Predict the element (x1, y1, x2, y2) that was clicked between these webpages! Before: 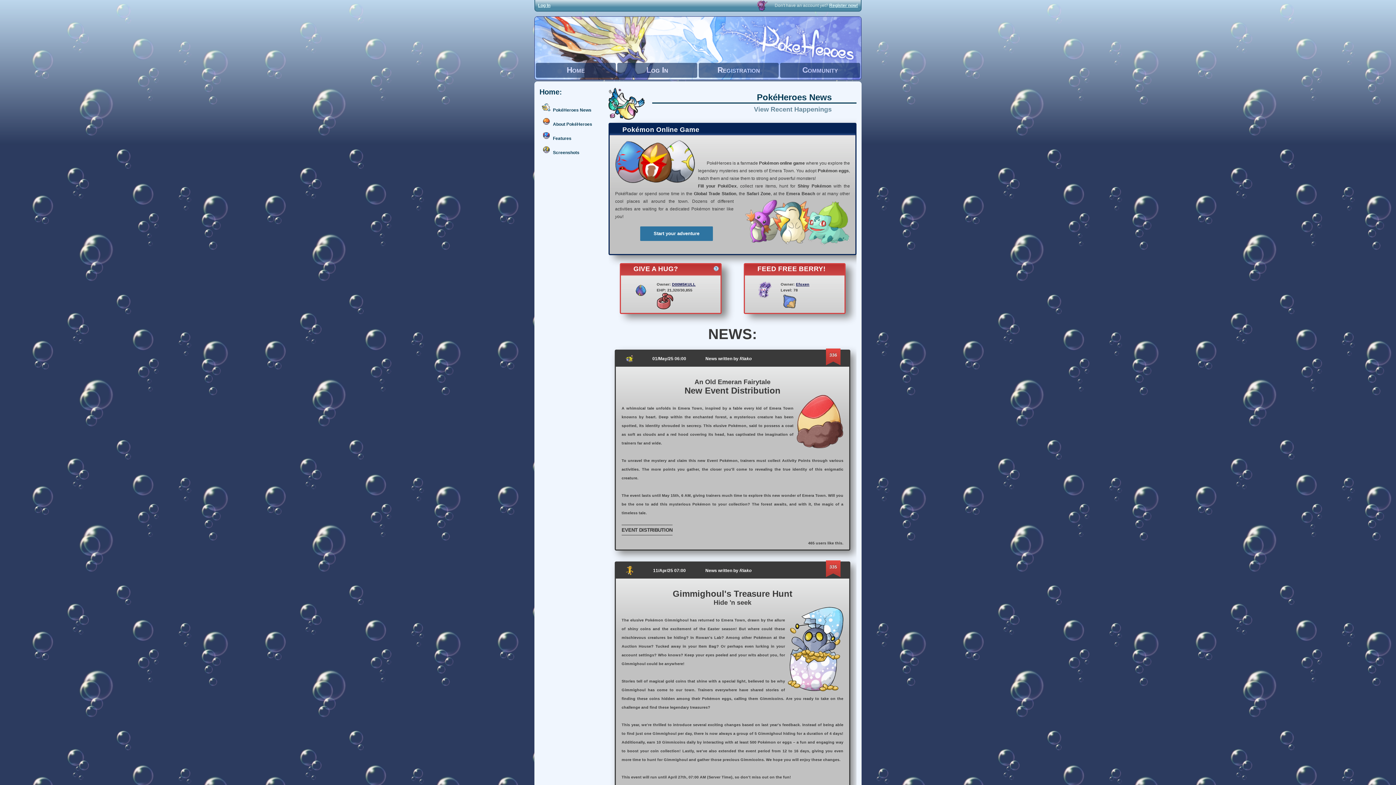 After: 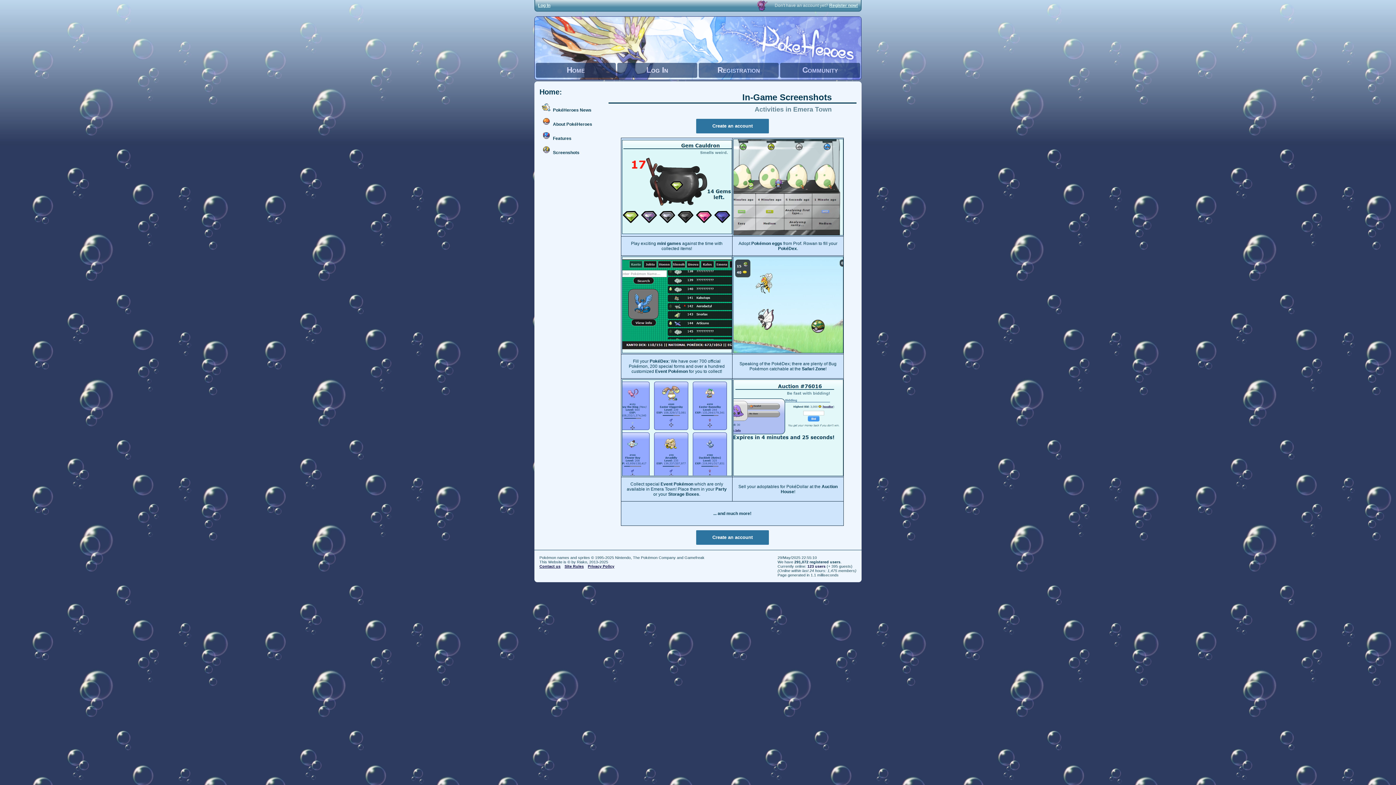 Action: label:  Screenshots bbox: (555, 143, 607, 155)